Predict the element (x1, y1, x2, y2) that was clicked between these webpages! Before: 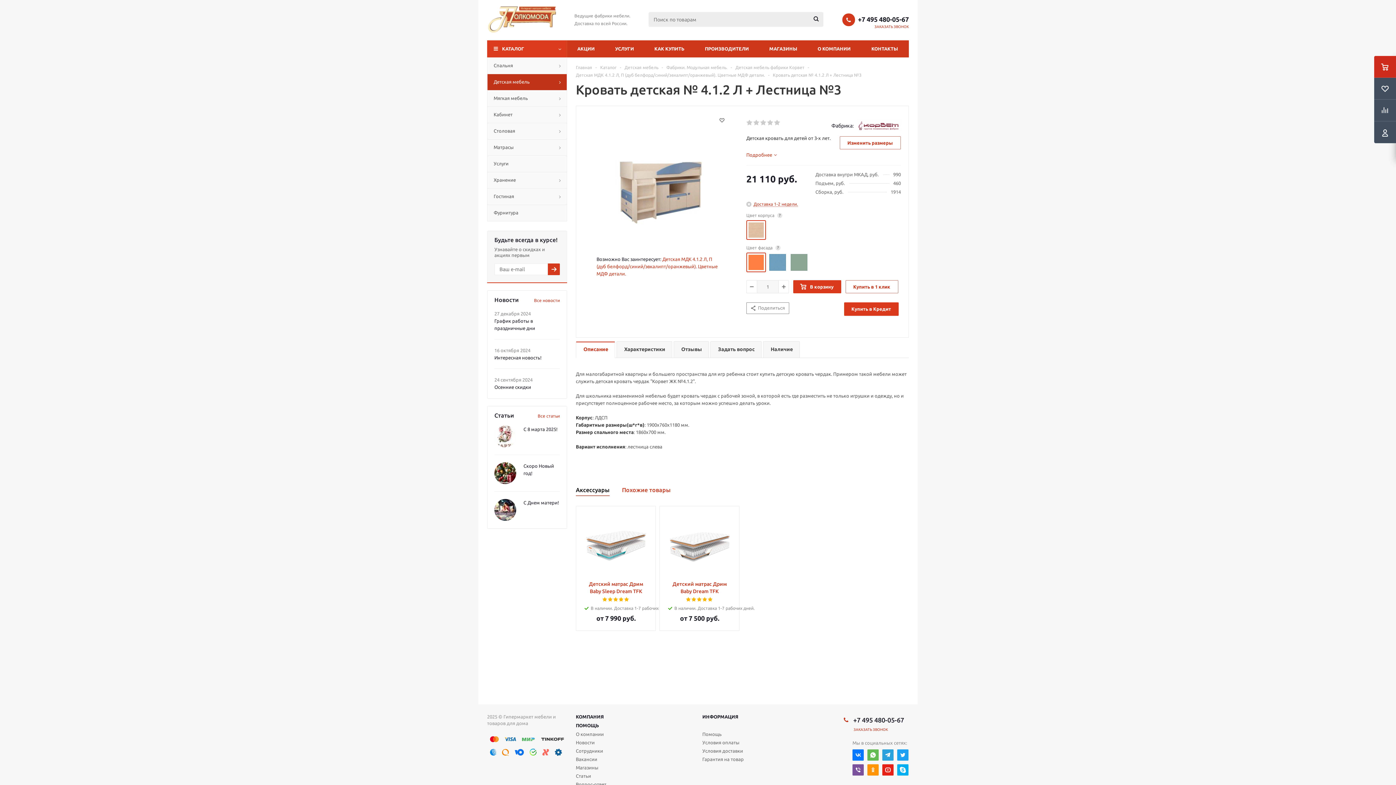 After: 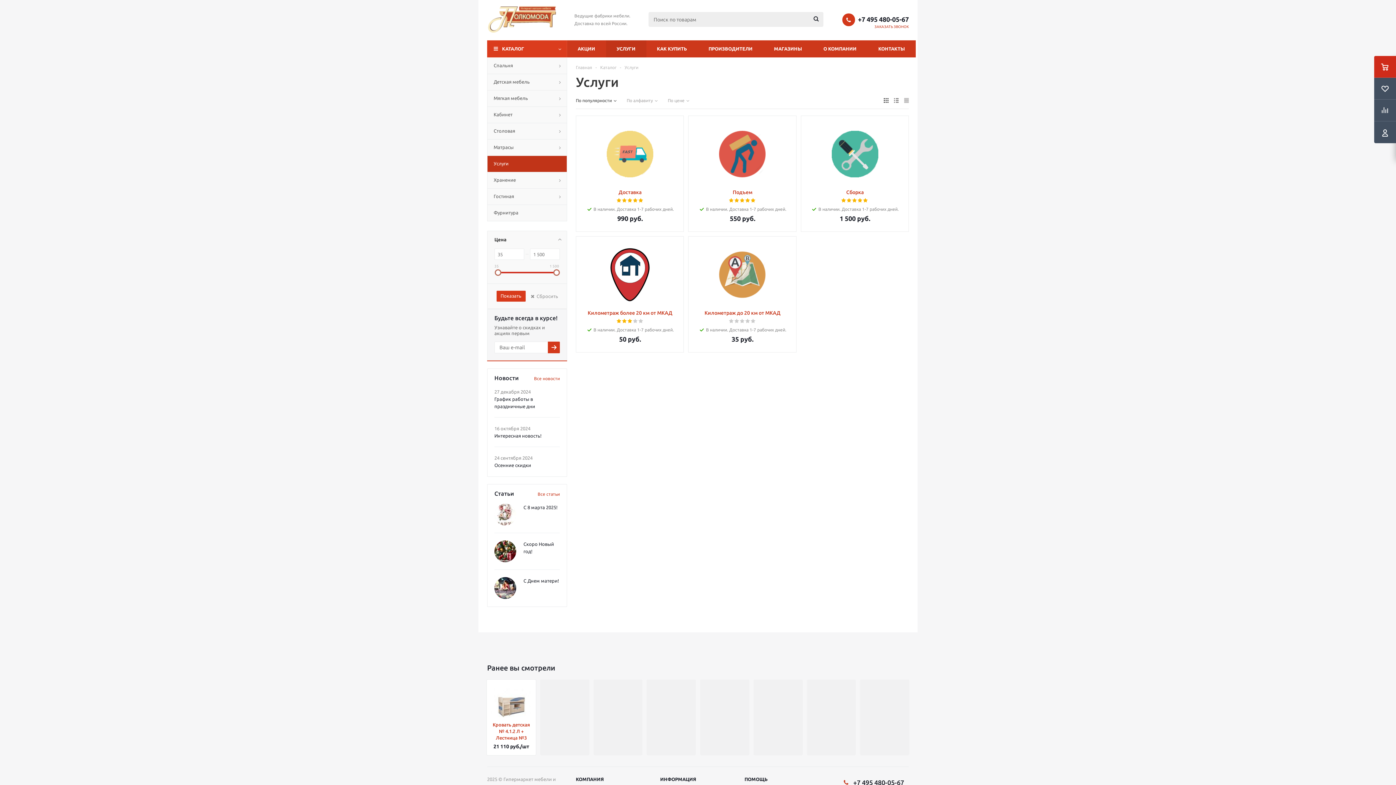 Action: label: УСЛУГИ bbox: (605, 40, 644, 57)